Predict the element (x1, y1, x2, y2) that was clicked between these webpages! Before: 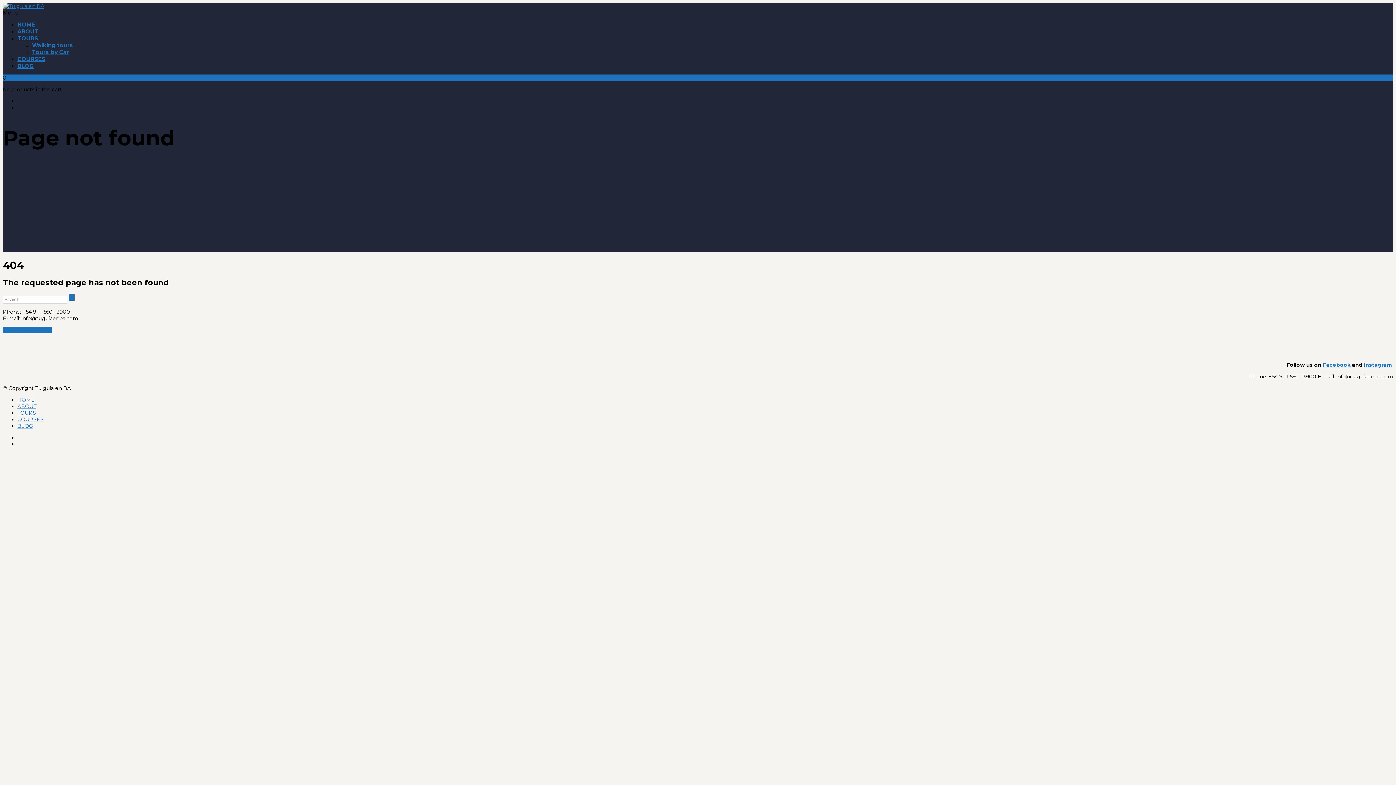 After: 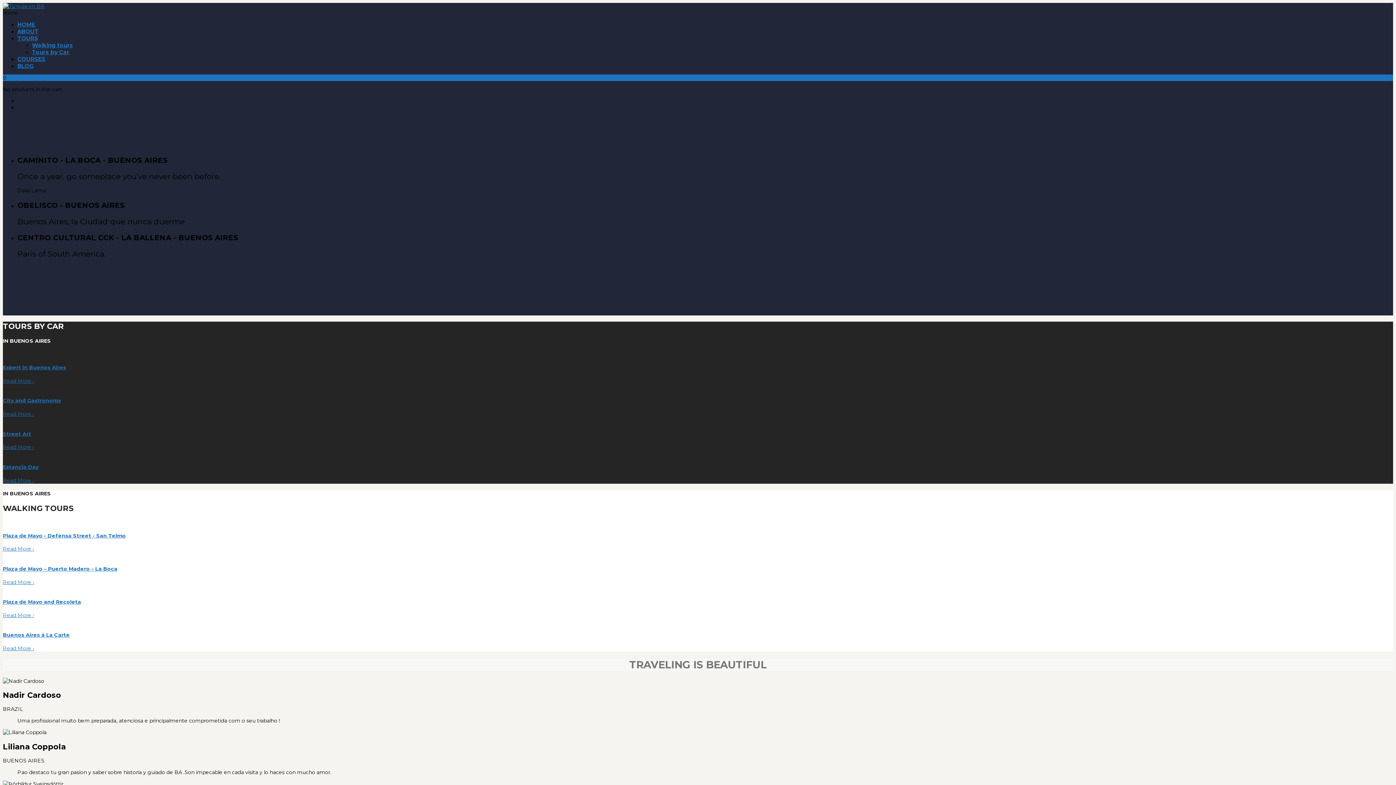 Action: bbox: (2, 2, 44, 9)